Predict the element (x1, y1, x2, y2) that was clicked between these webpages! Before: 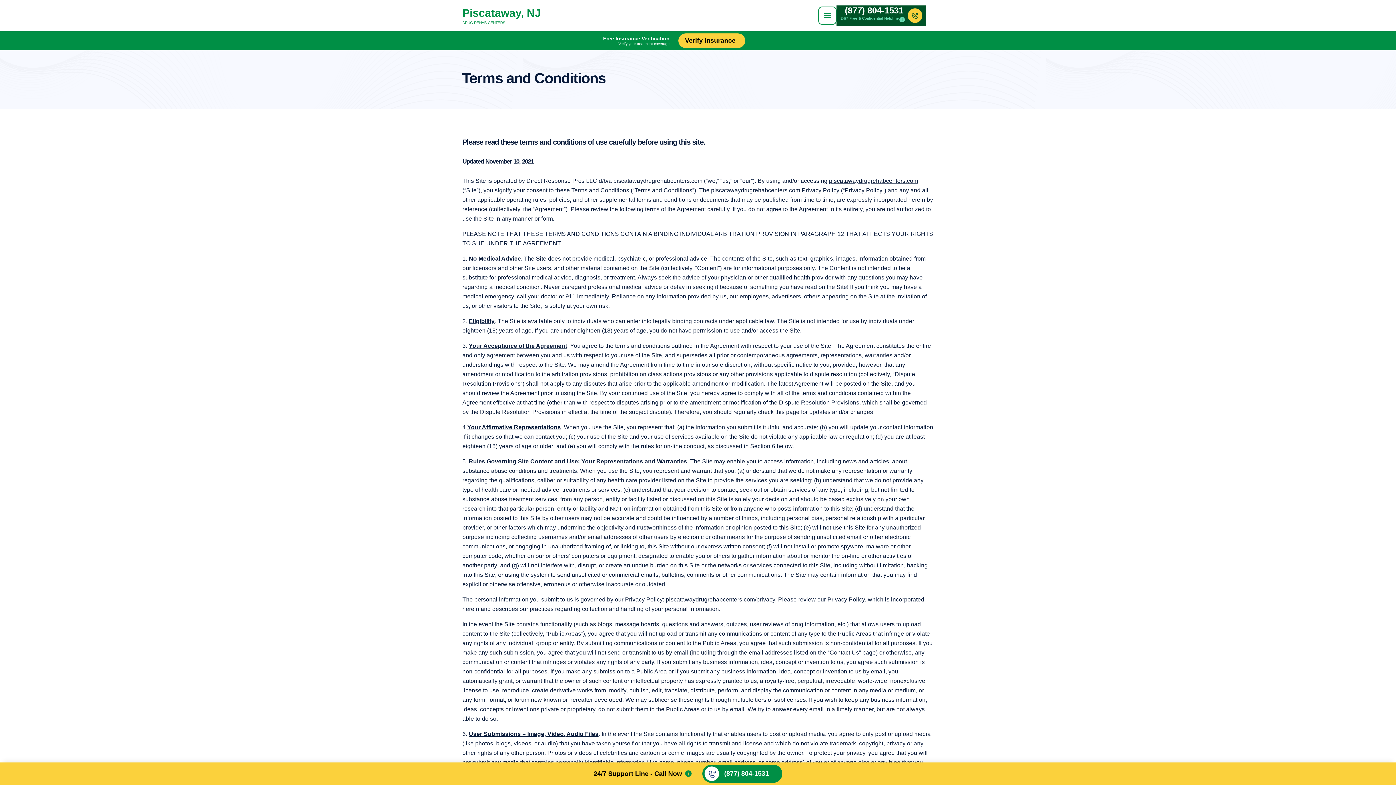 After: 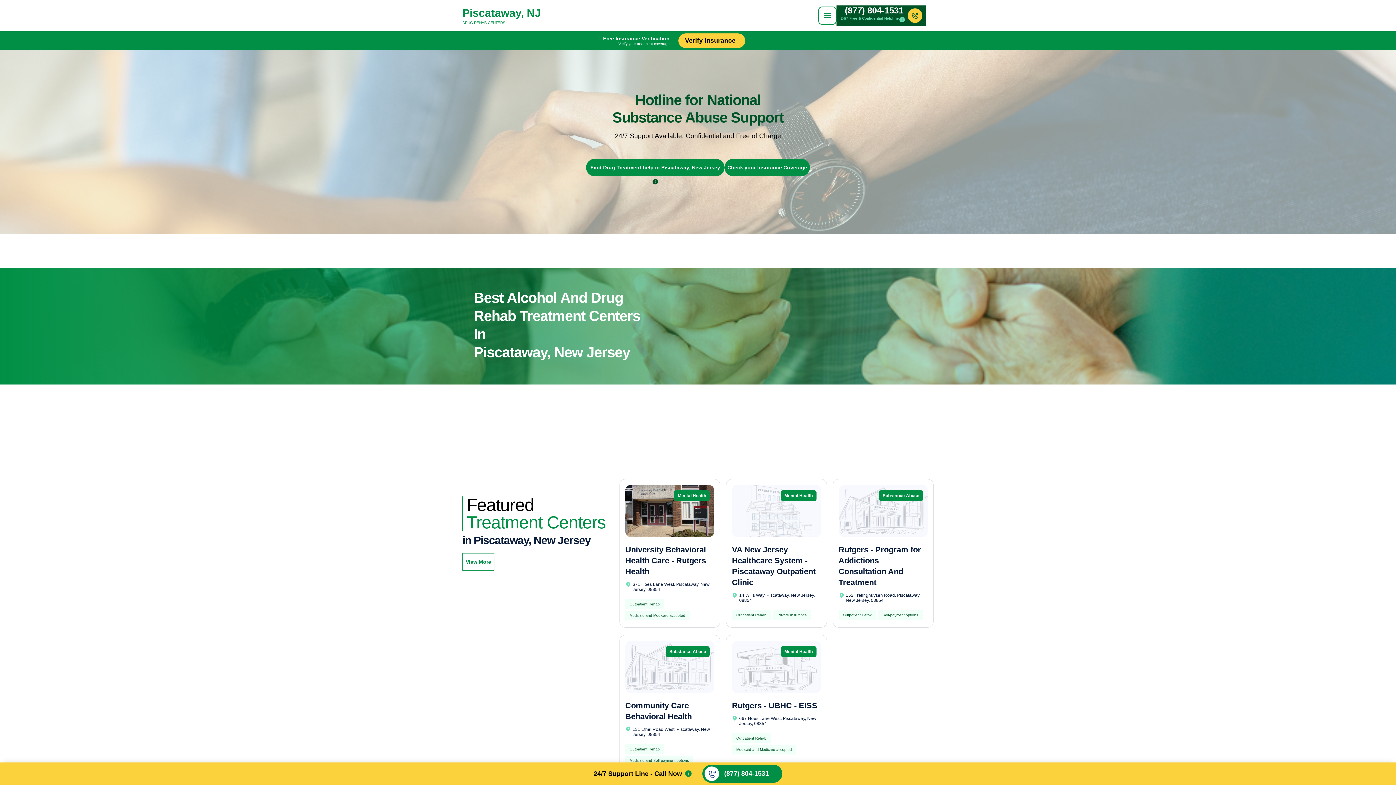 Action: label: piscatawaydrugrehabcenters.com bbox: (829, 177, 918, 184)